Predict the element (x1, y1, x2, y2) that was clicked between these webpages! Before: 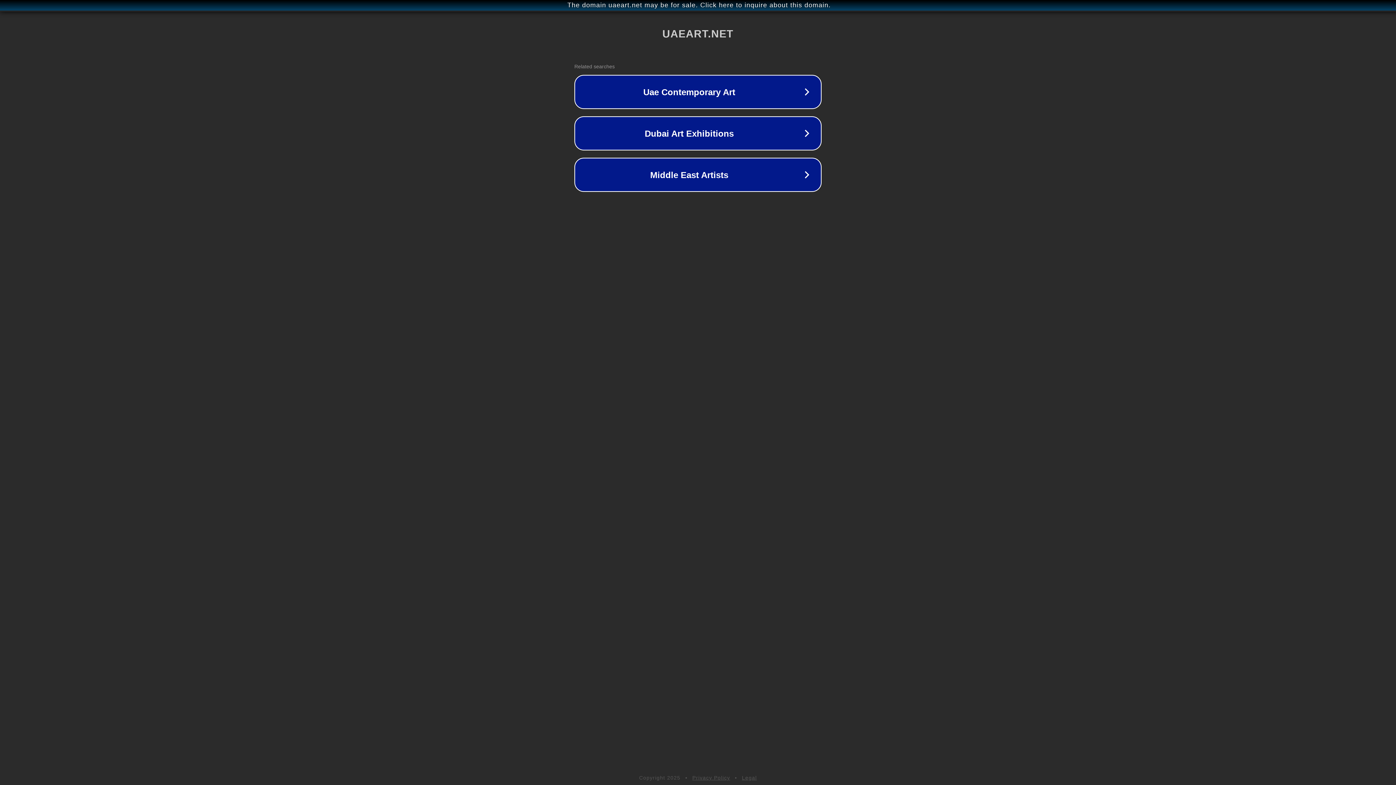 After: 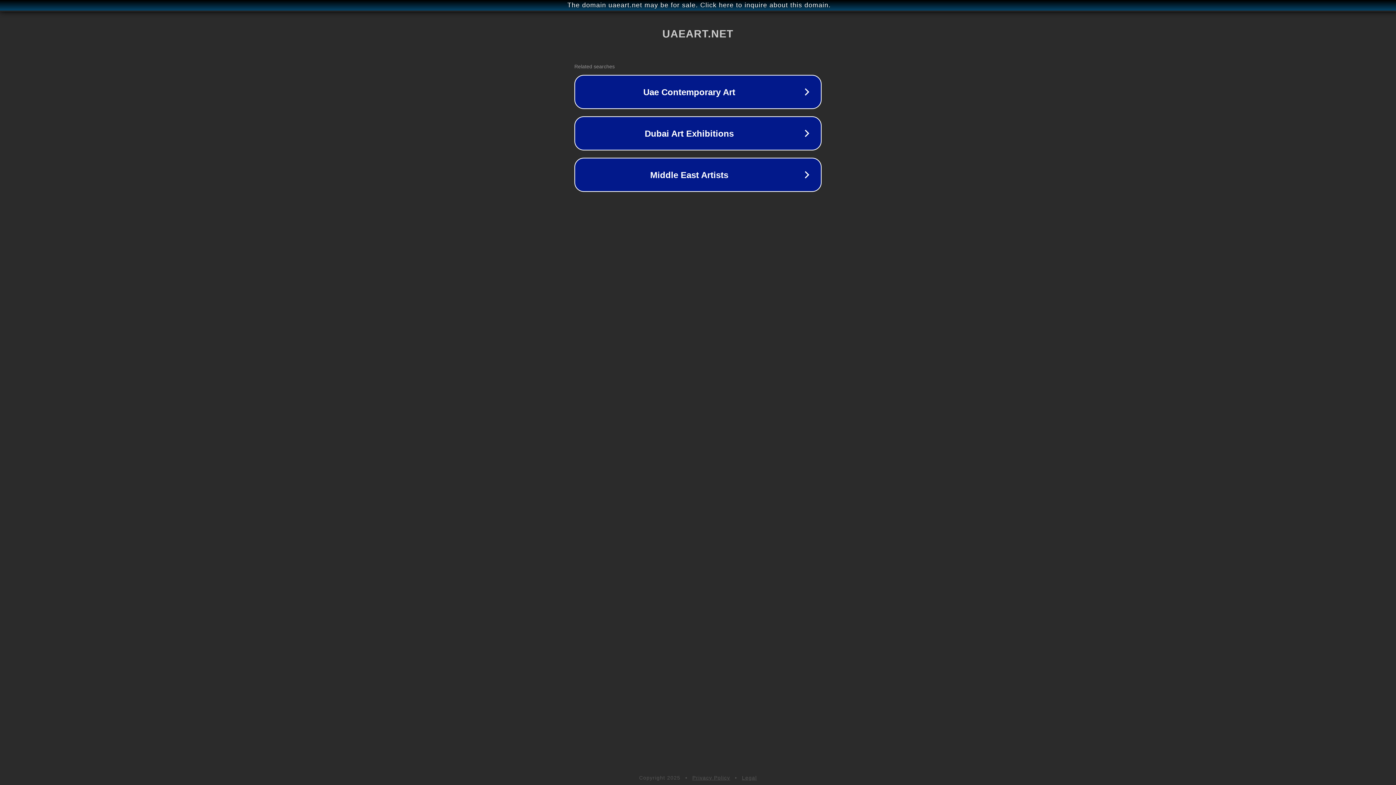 Action: label: Privacy Policy bbox: (692, 775, 730, 781)